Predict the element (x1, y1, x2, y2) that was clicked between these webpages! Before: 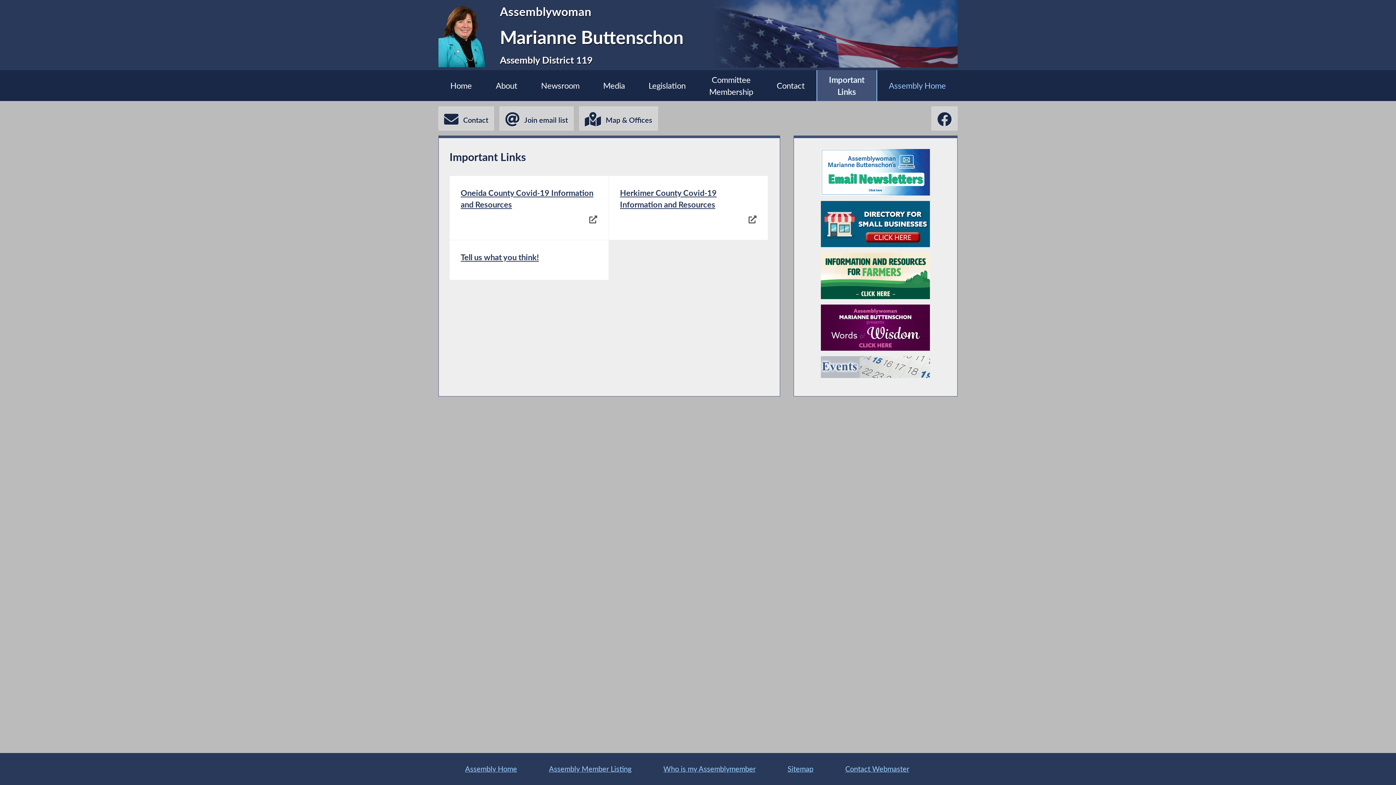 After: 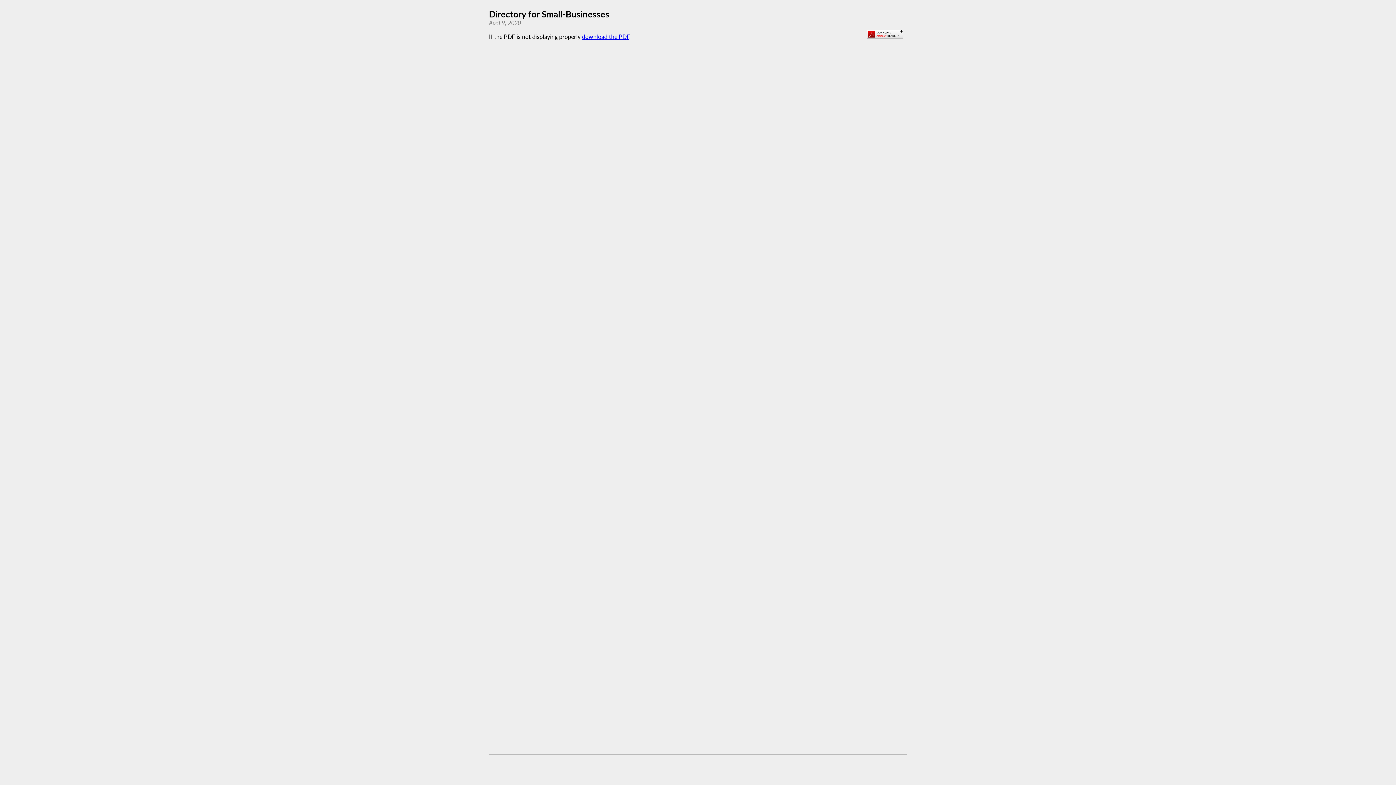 Action: bbox: (821, 200, 930, 247)